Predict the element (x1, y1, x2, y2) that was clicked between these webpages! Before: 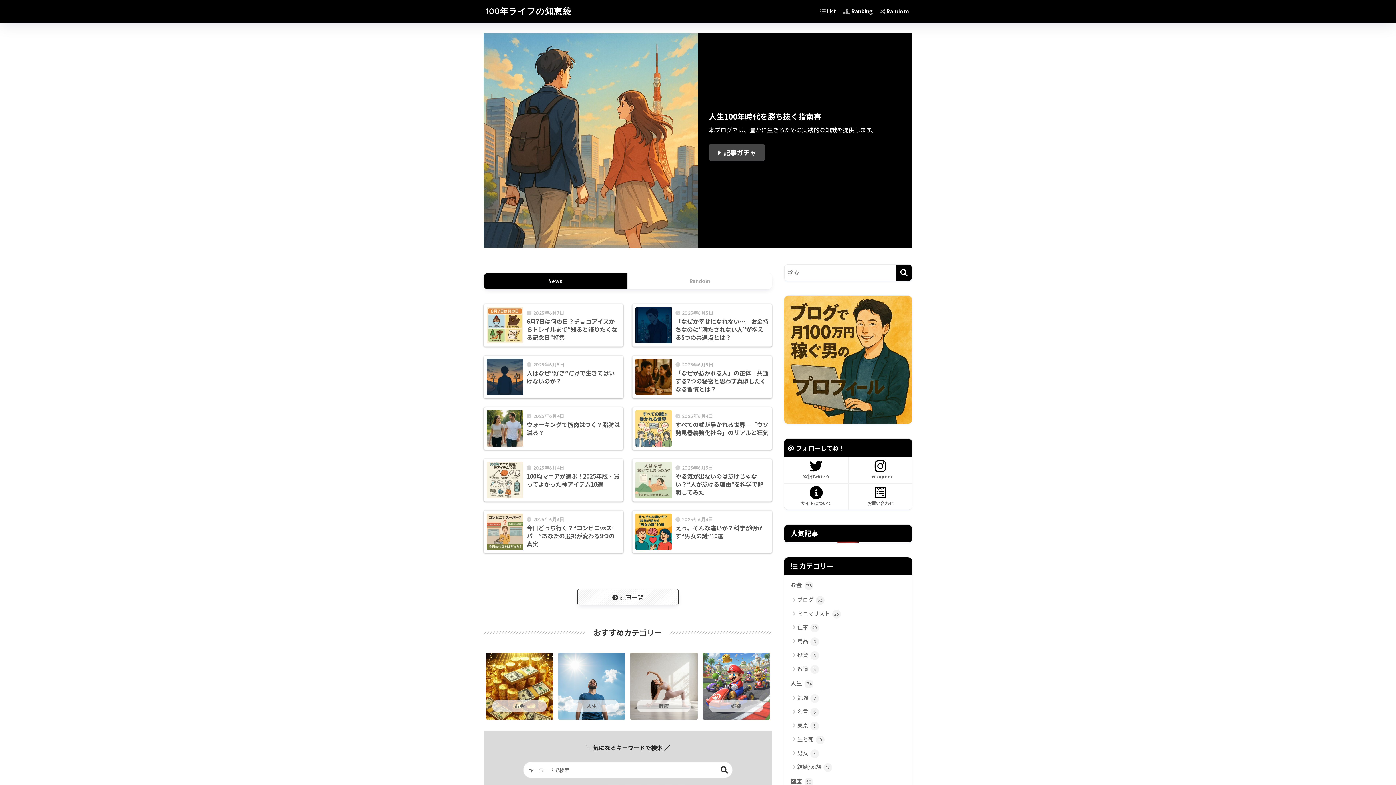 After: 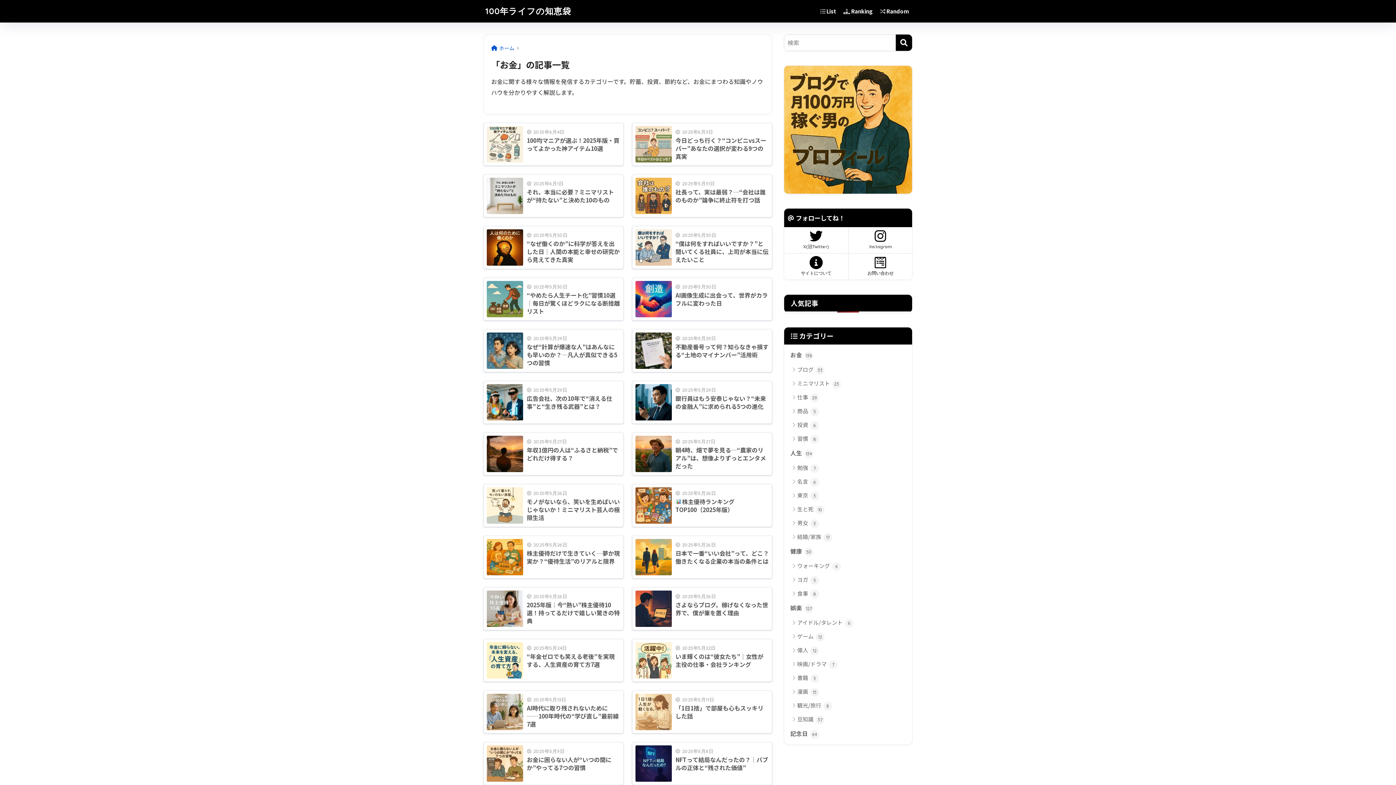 Action: label: お金 138 bbox: (788, 577, 908, 593)